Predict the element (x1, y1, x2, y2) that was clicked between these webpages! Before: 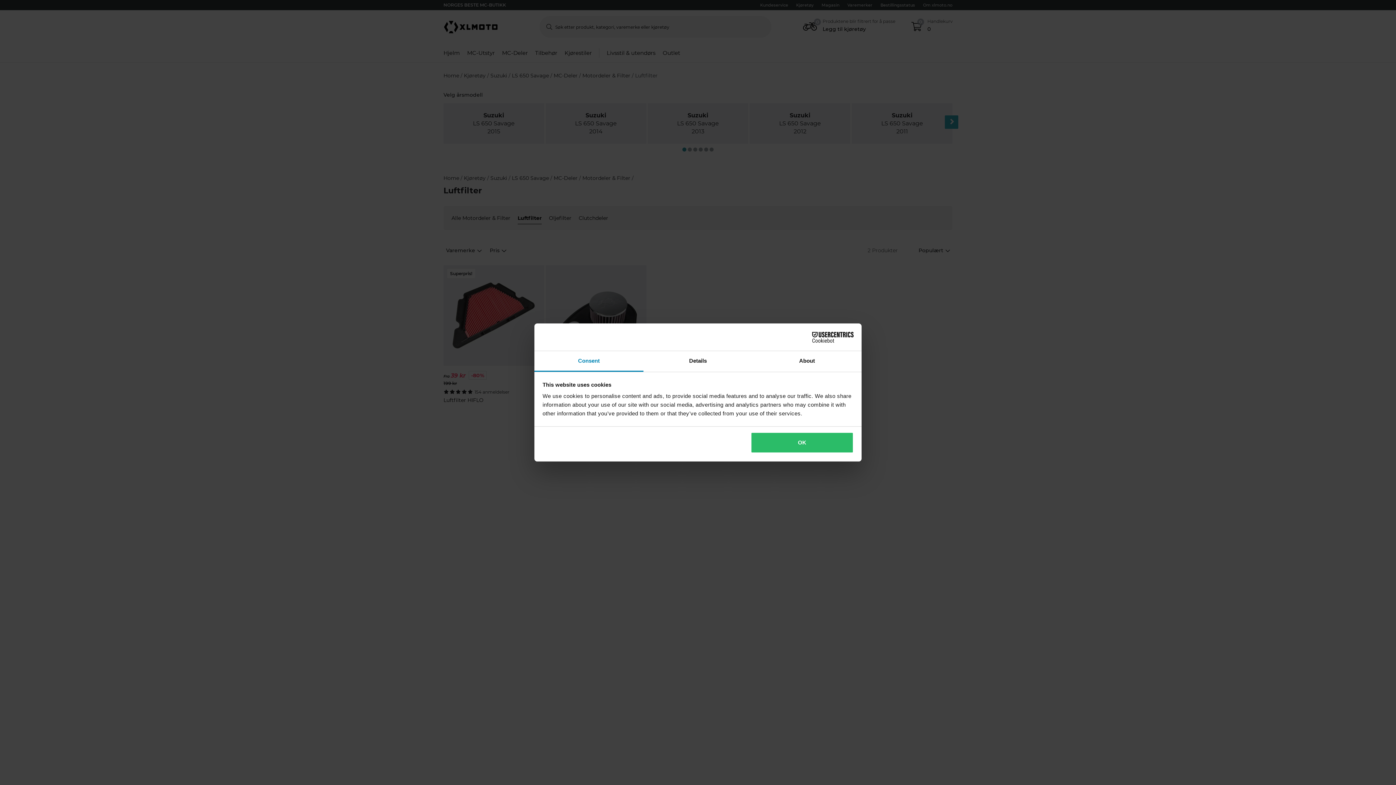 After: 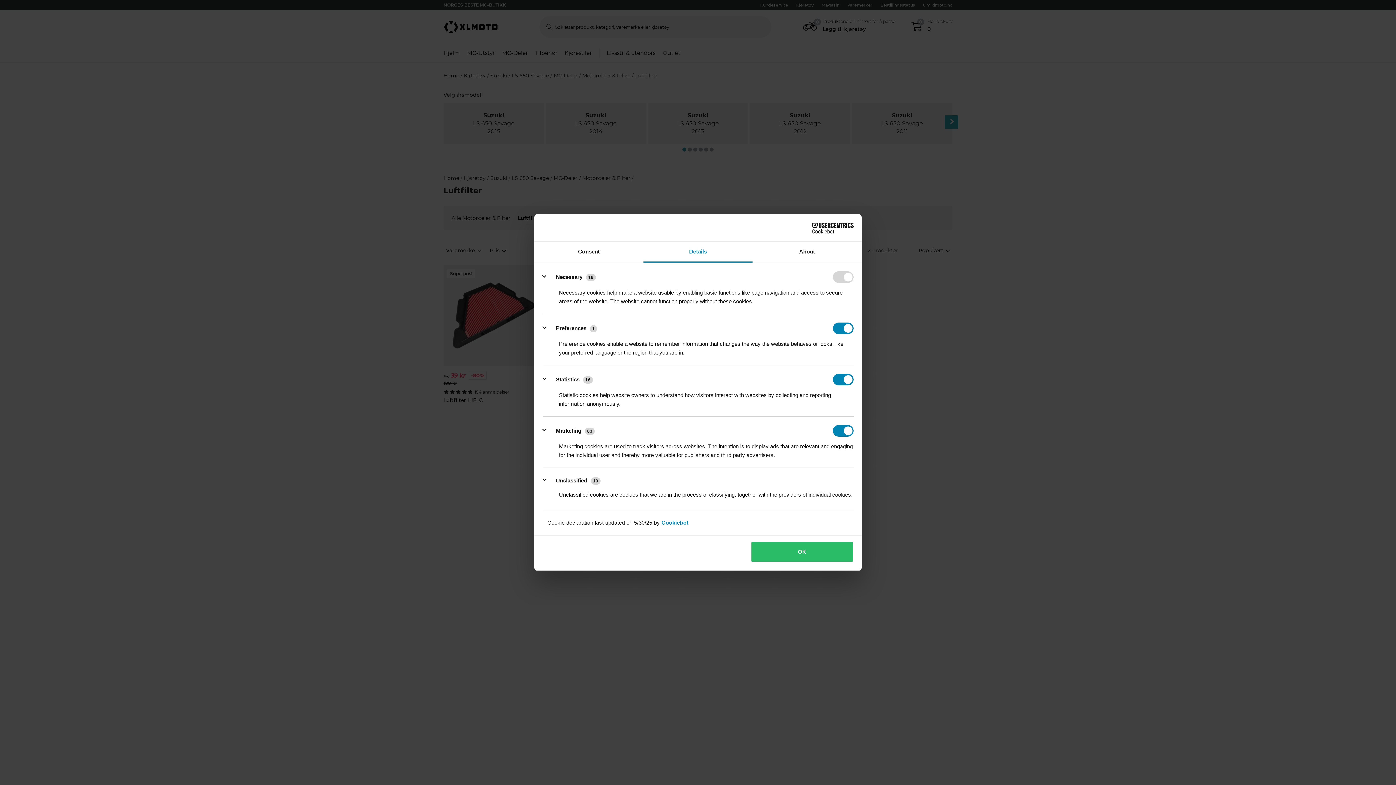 Action: label: Details bbox: (643, 351, 752, 372)